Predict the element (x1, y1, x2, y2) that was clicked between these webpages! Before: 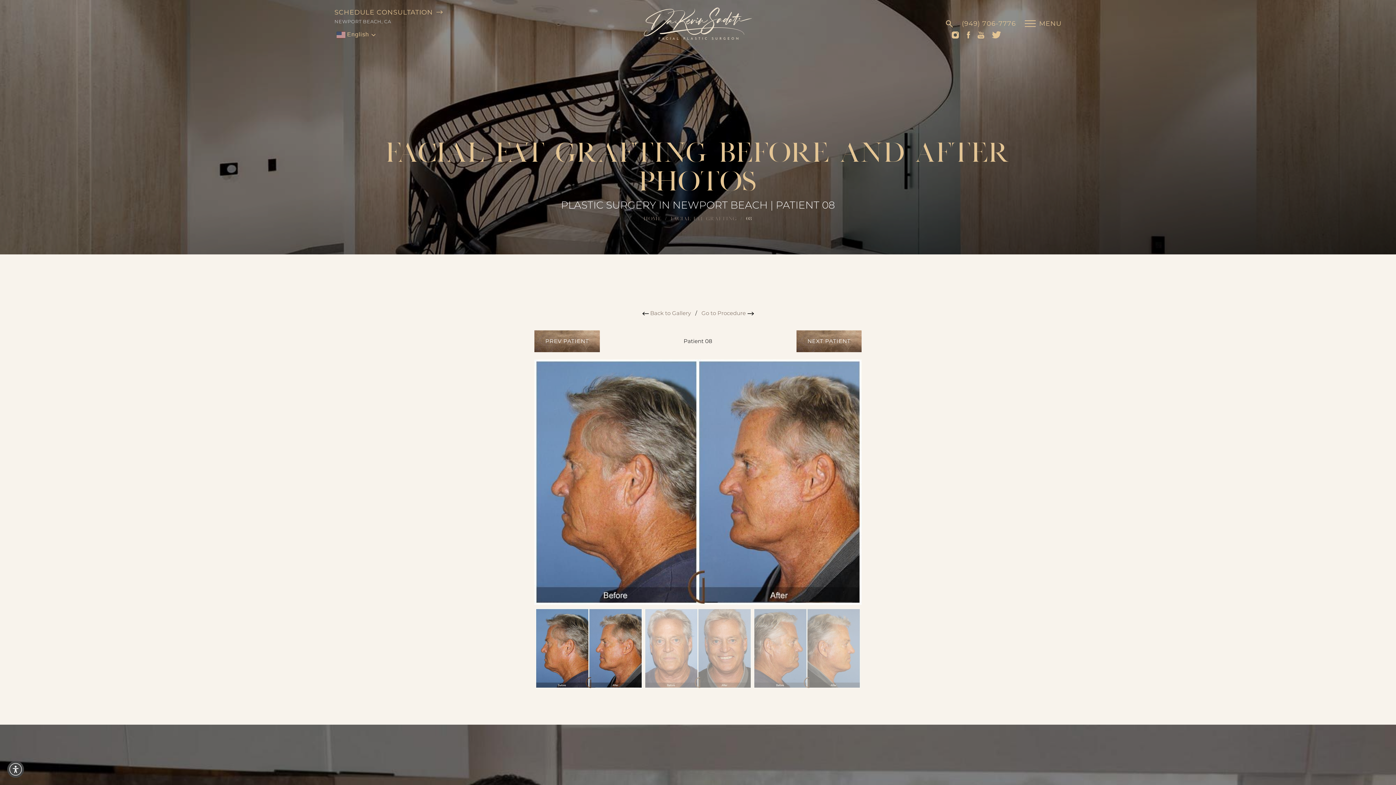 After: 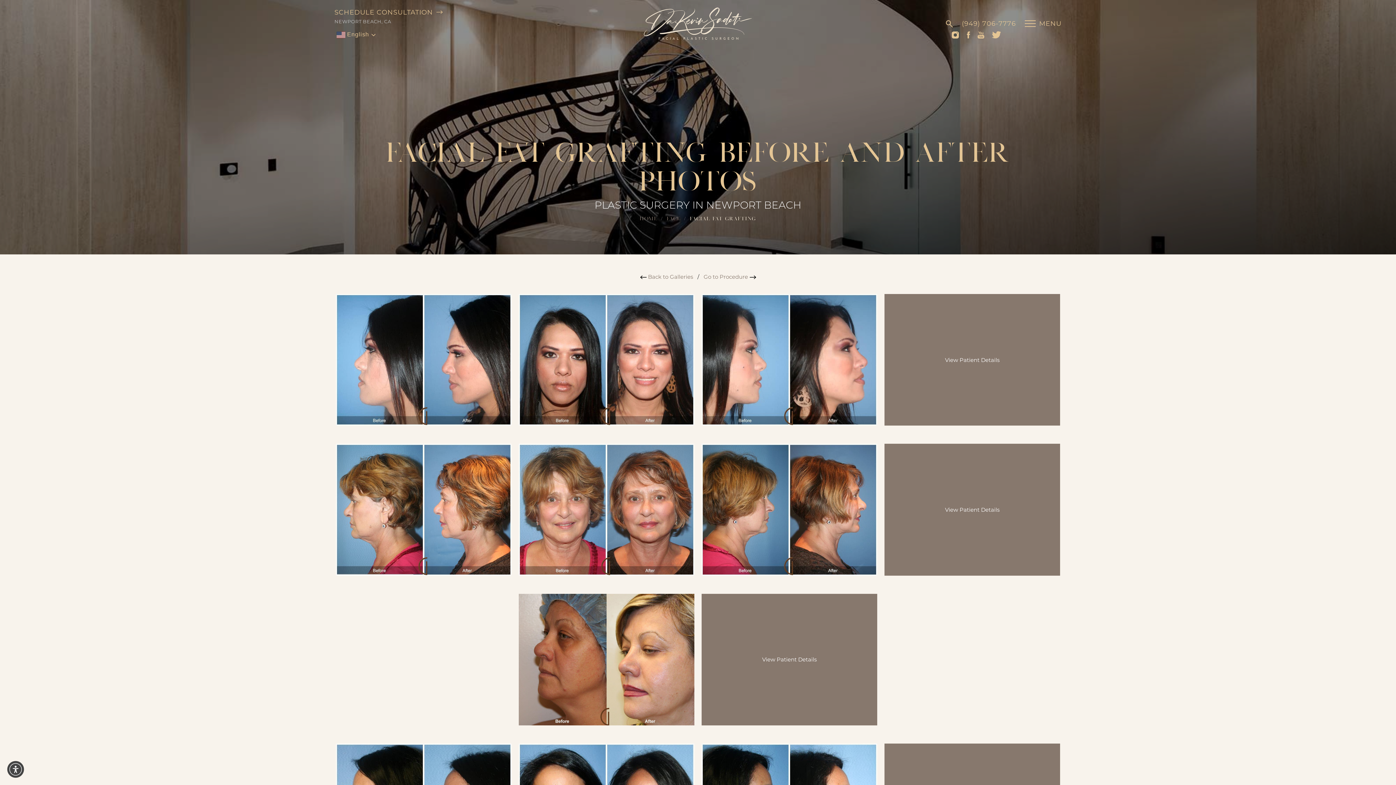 Action: bbox: (642, 309, 691, 317) label:  Back to Gallery